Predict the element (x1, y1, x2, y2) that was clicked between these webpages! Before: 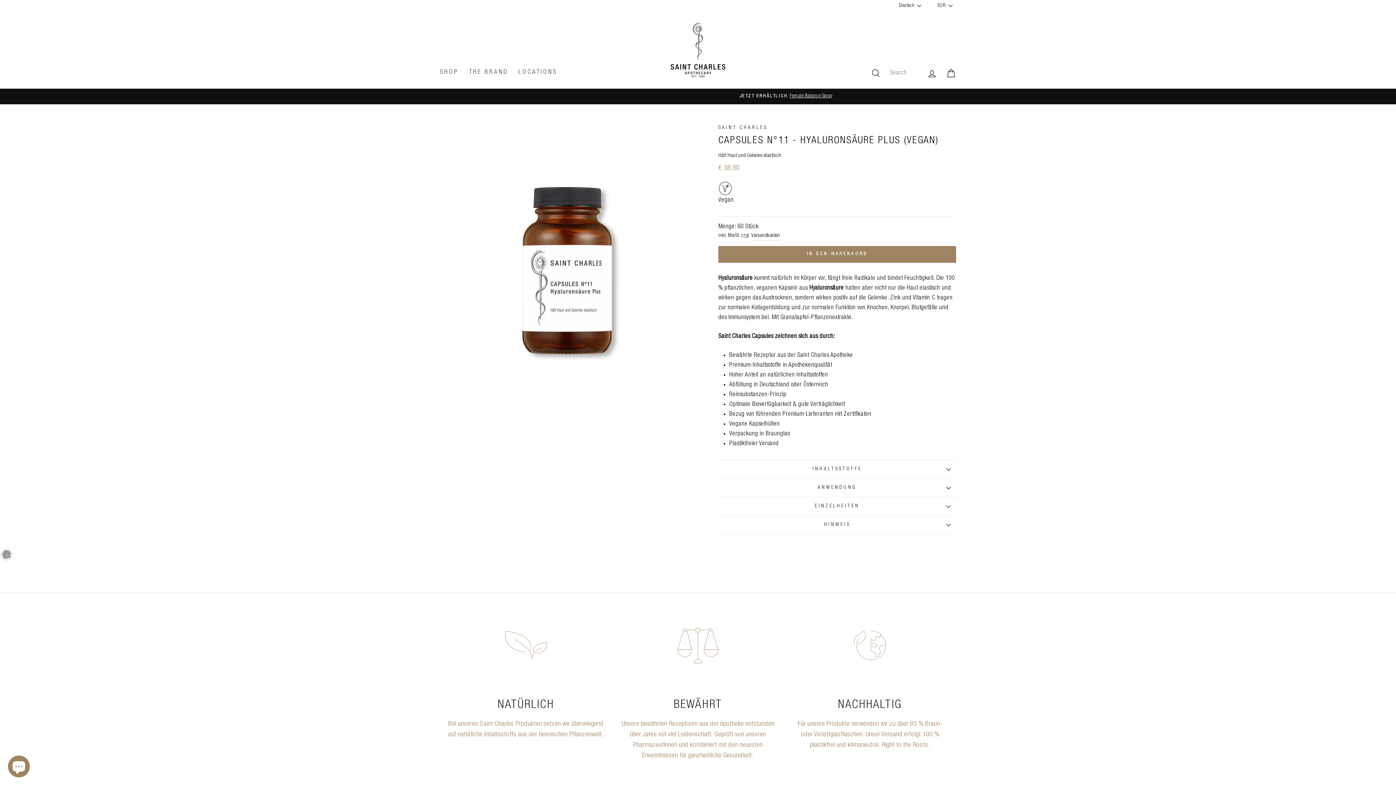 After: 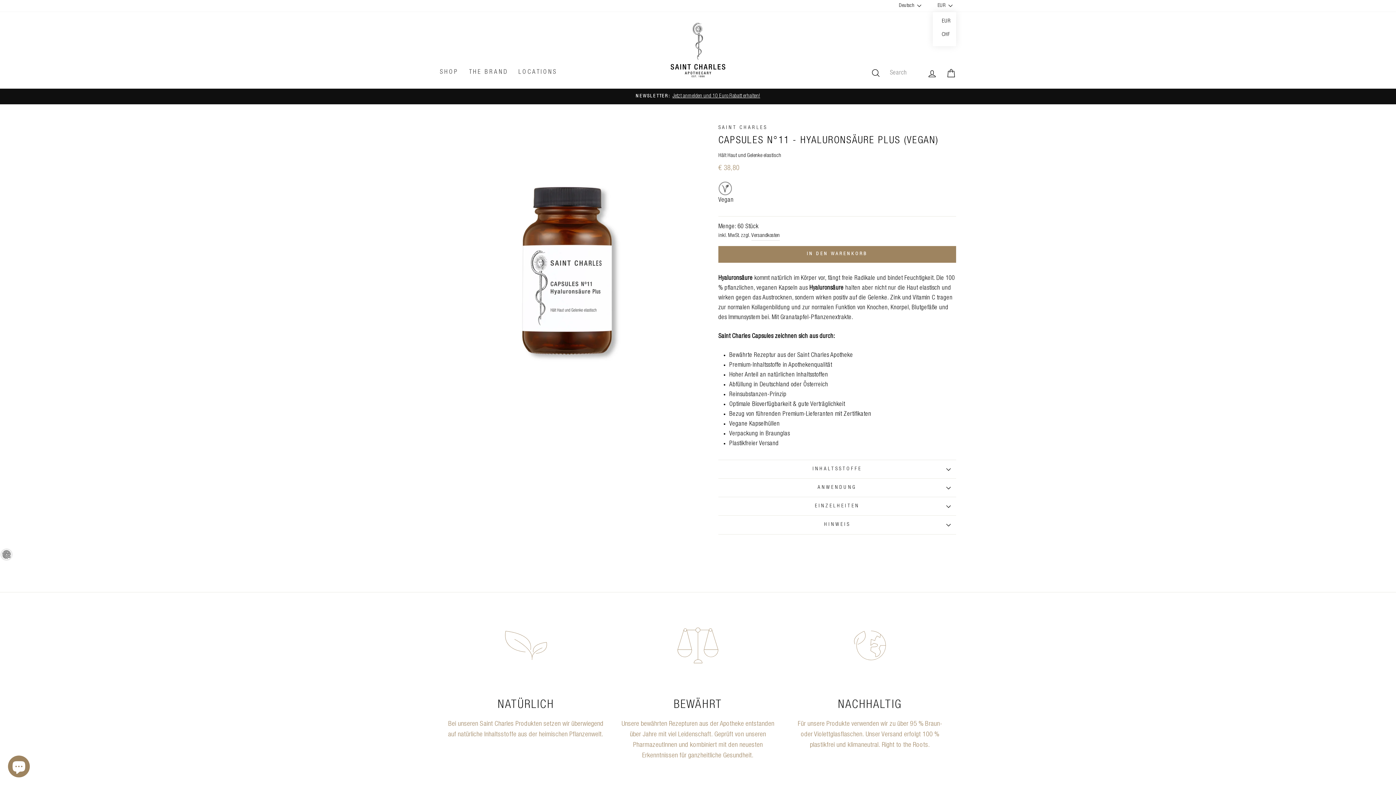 Action: bbox: (932, 0, 956, 11) label: EUR